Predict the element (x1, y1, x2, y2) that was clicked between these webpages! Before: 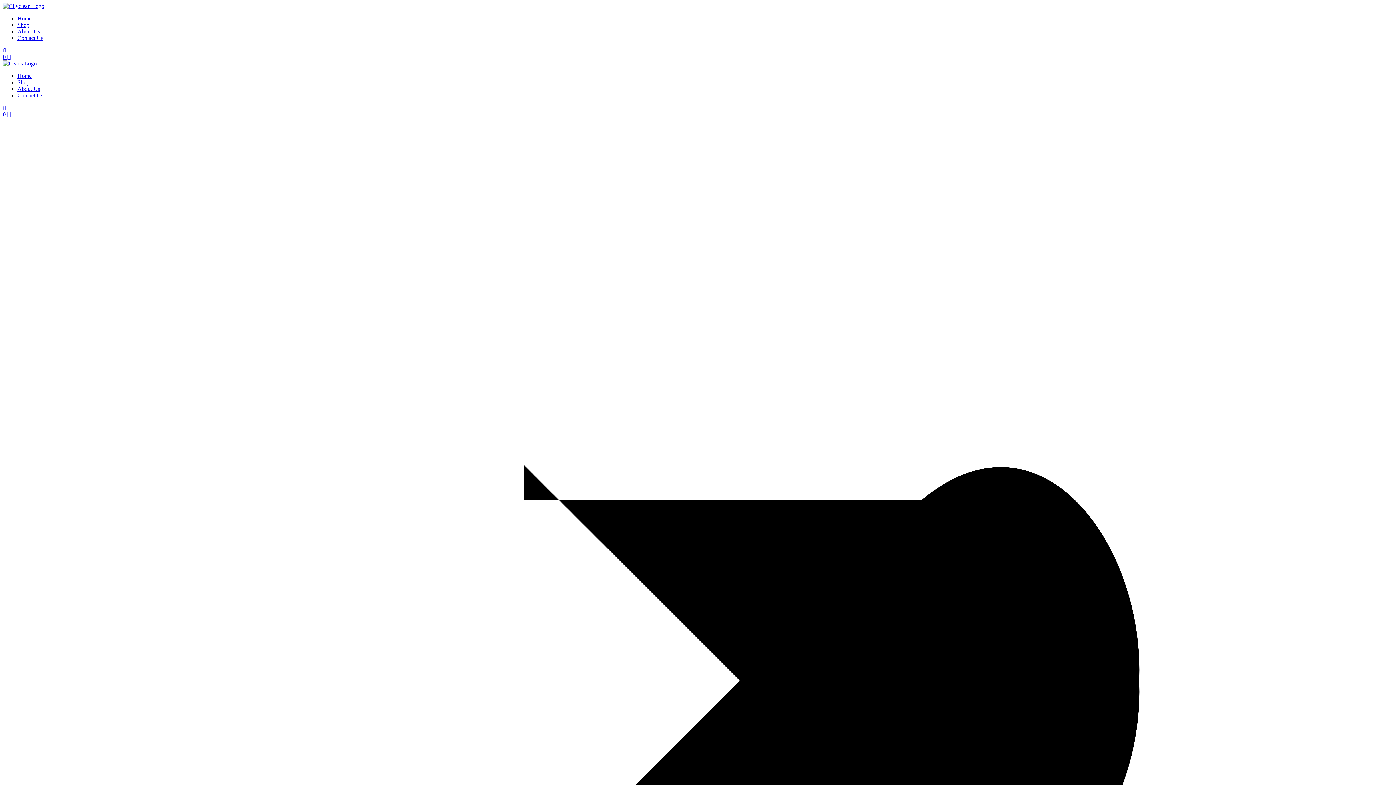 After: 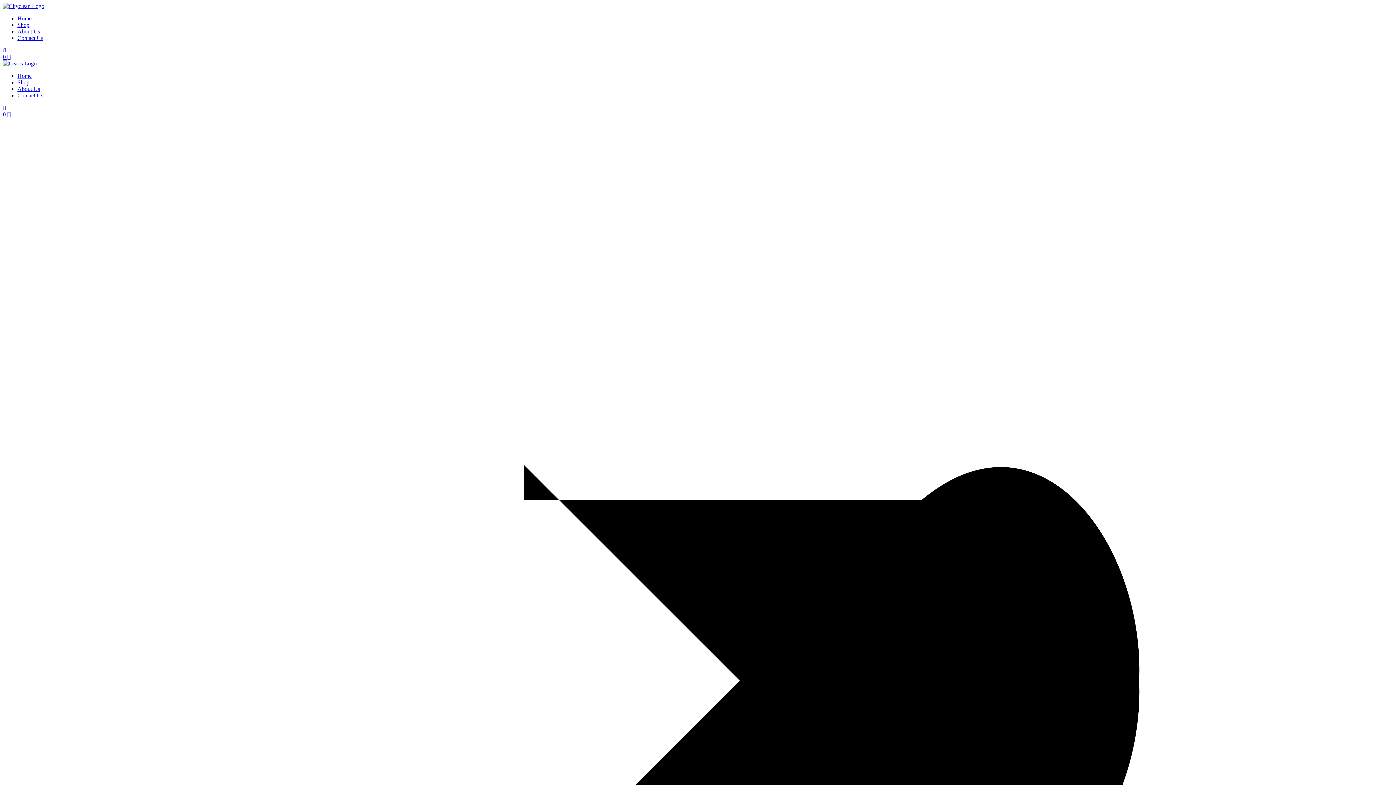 Action: bbox: (17, 21, 29, 28) label: Shop